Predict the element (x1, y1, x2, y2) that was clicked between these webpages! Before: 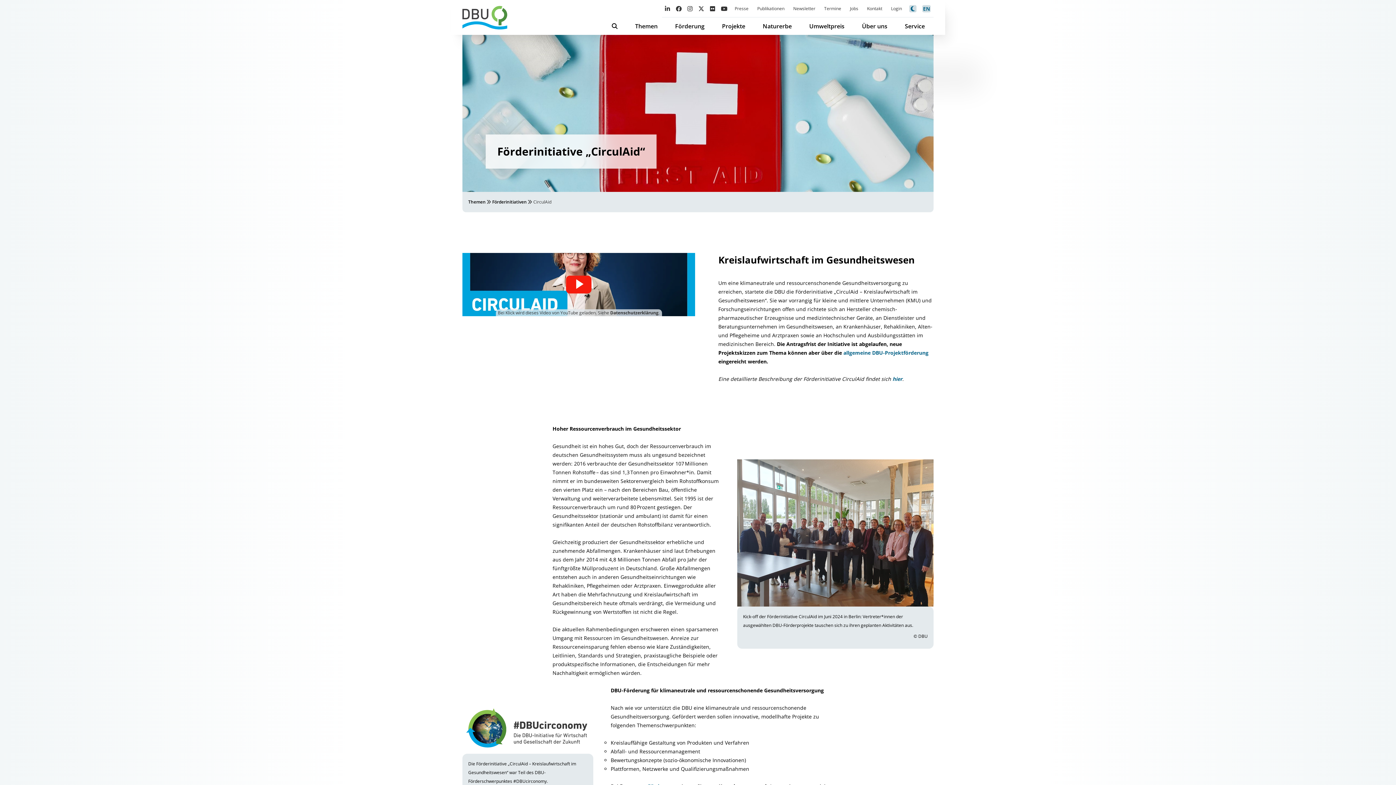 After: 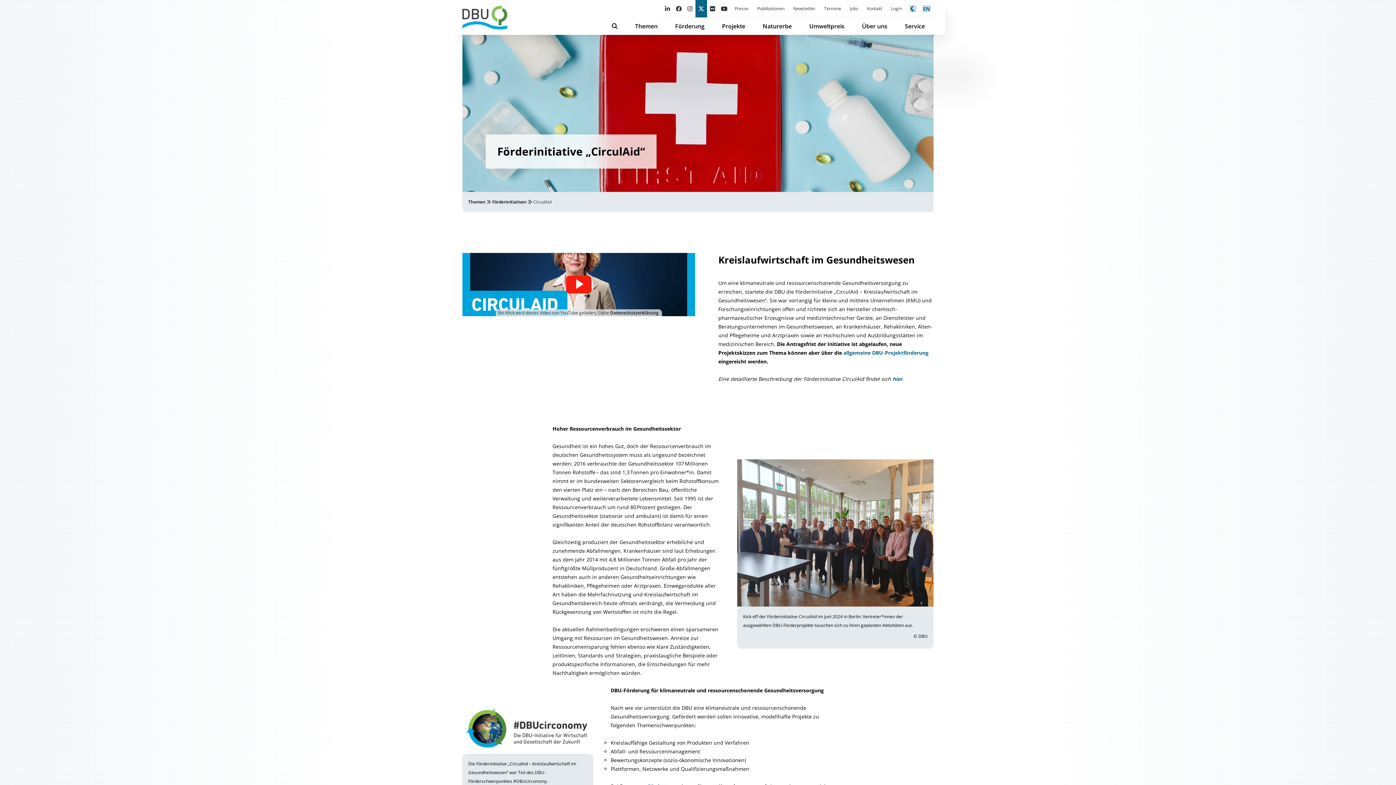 Action: bbox: (695, 0, 707, 17)